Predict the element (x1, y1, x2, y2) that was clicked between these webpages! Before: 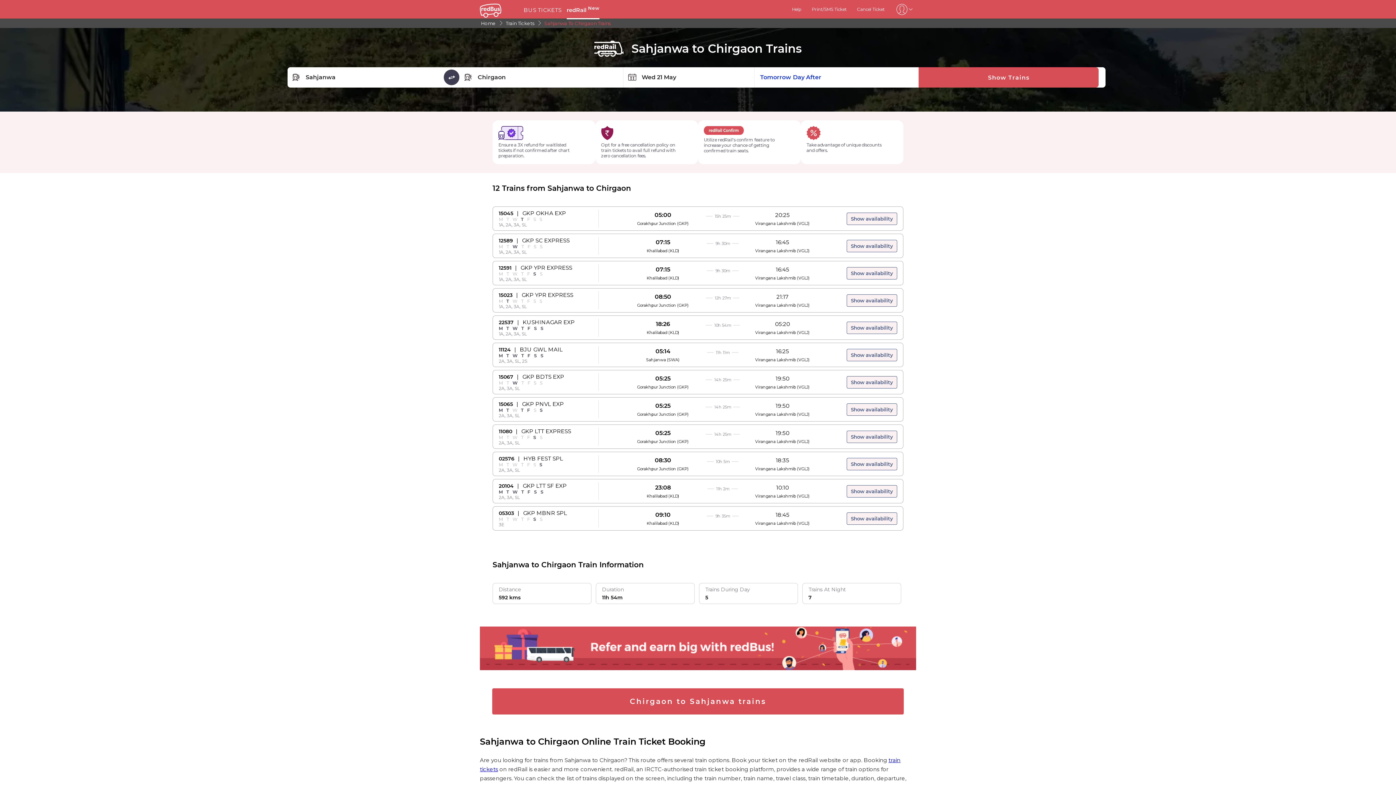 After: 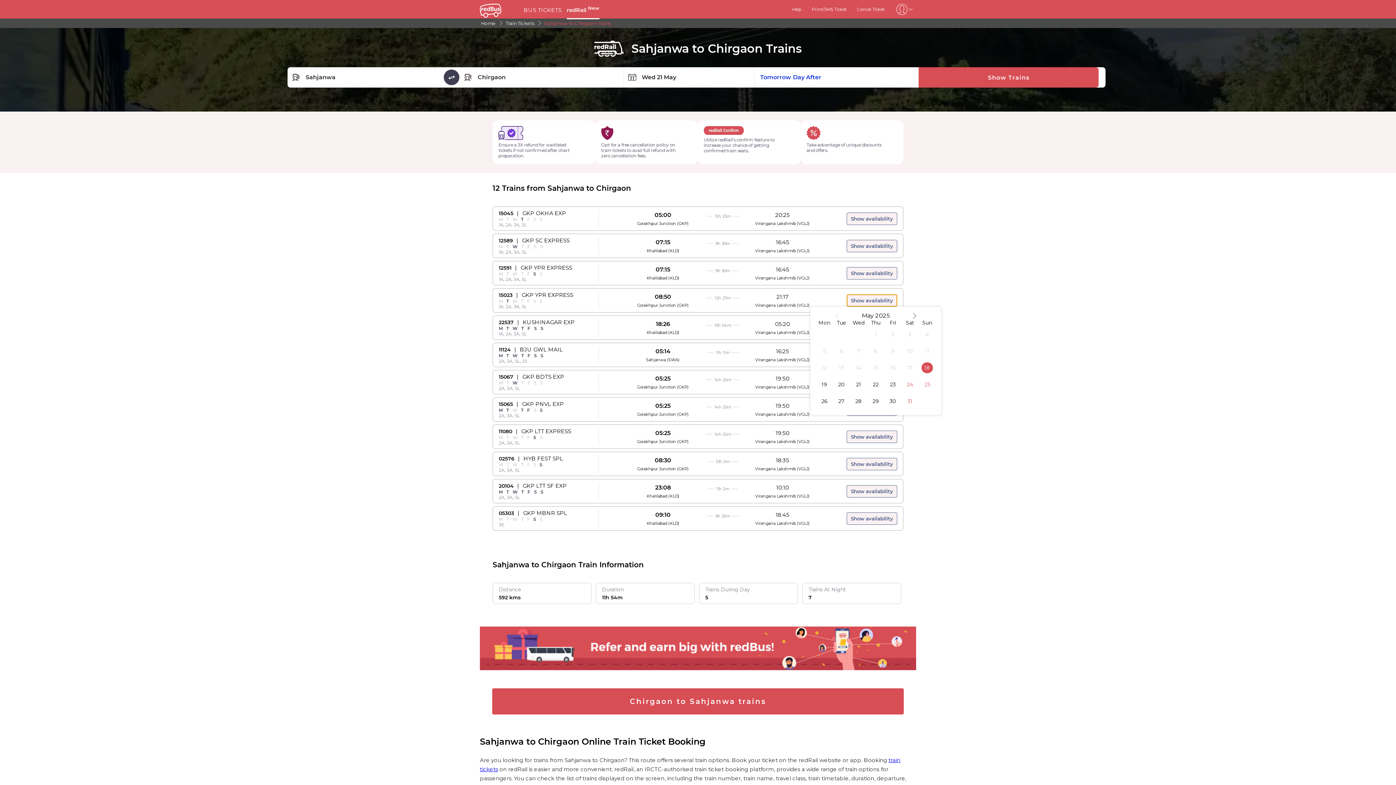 Action: bbox: (846, 294, 897, 306) label: Show availability